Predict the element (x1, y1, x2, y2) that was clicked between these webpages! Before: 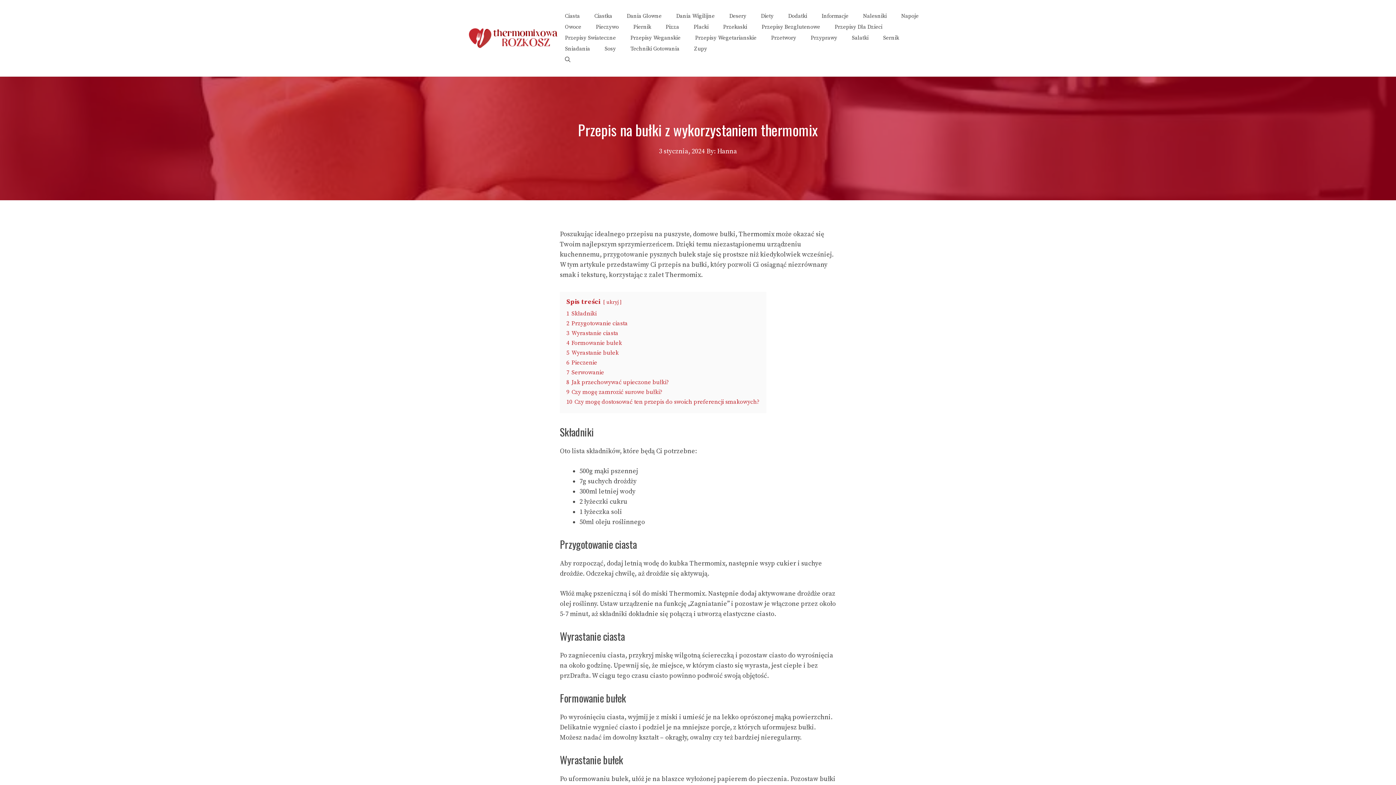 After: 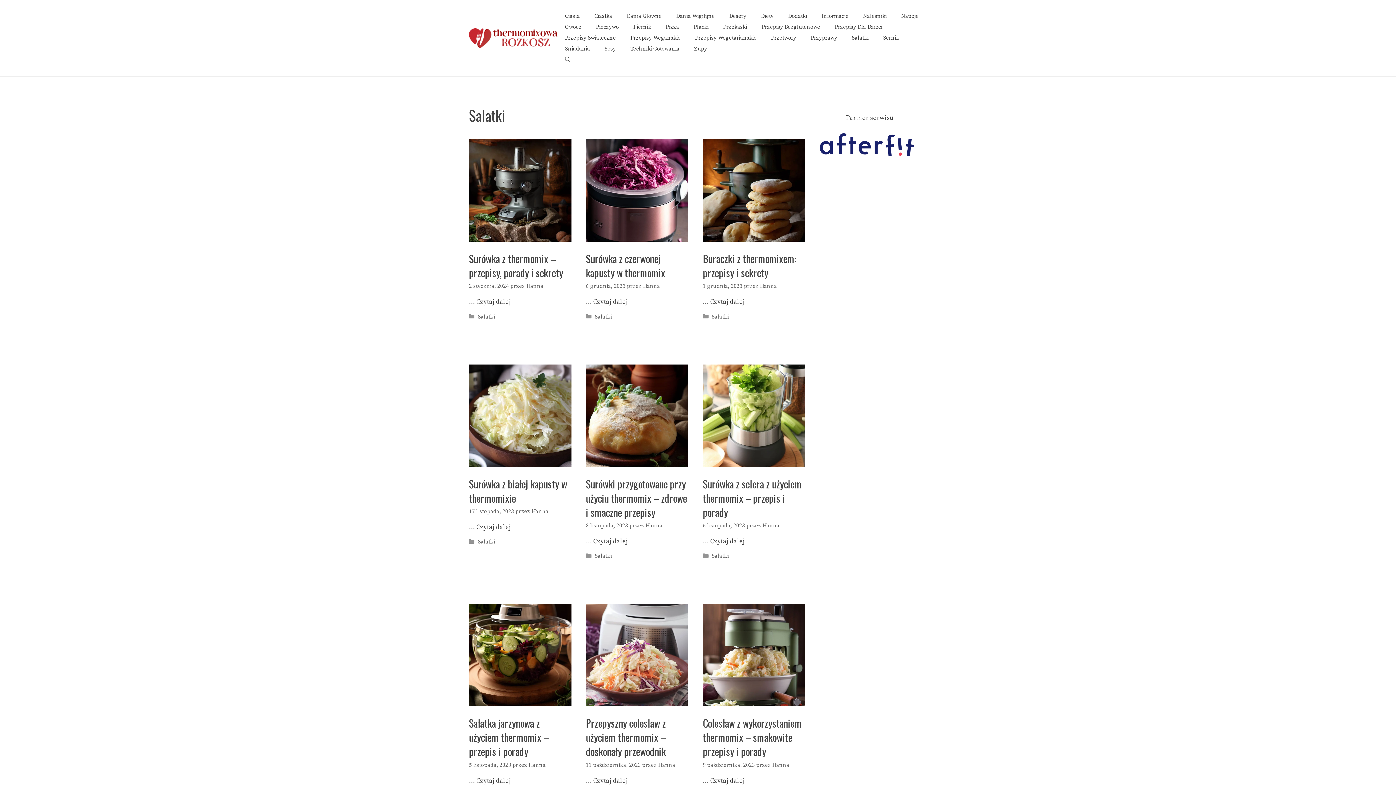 Action: bbox: (844, 32, 876, 43) label: Salatki